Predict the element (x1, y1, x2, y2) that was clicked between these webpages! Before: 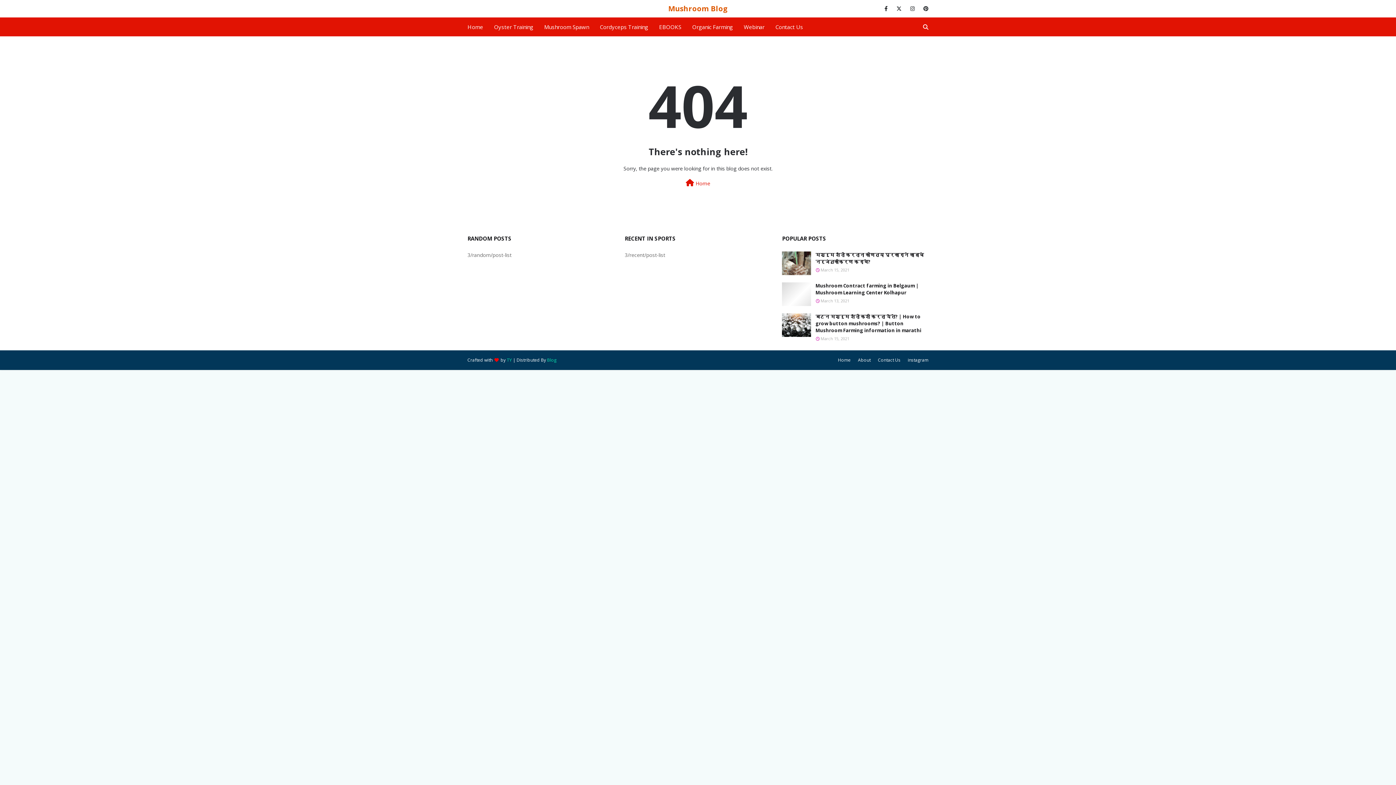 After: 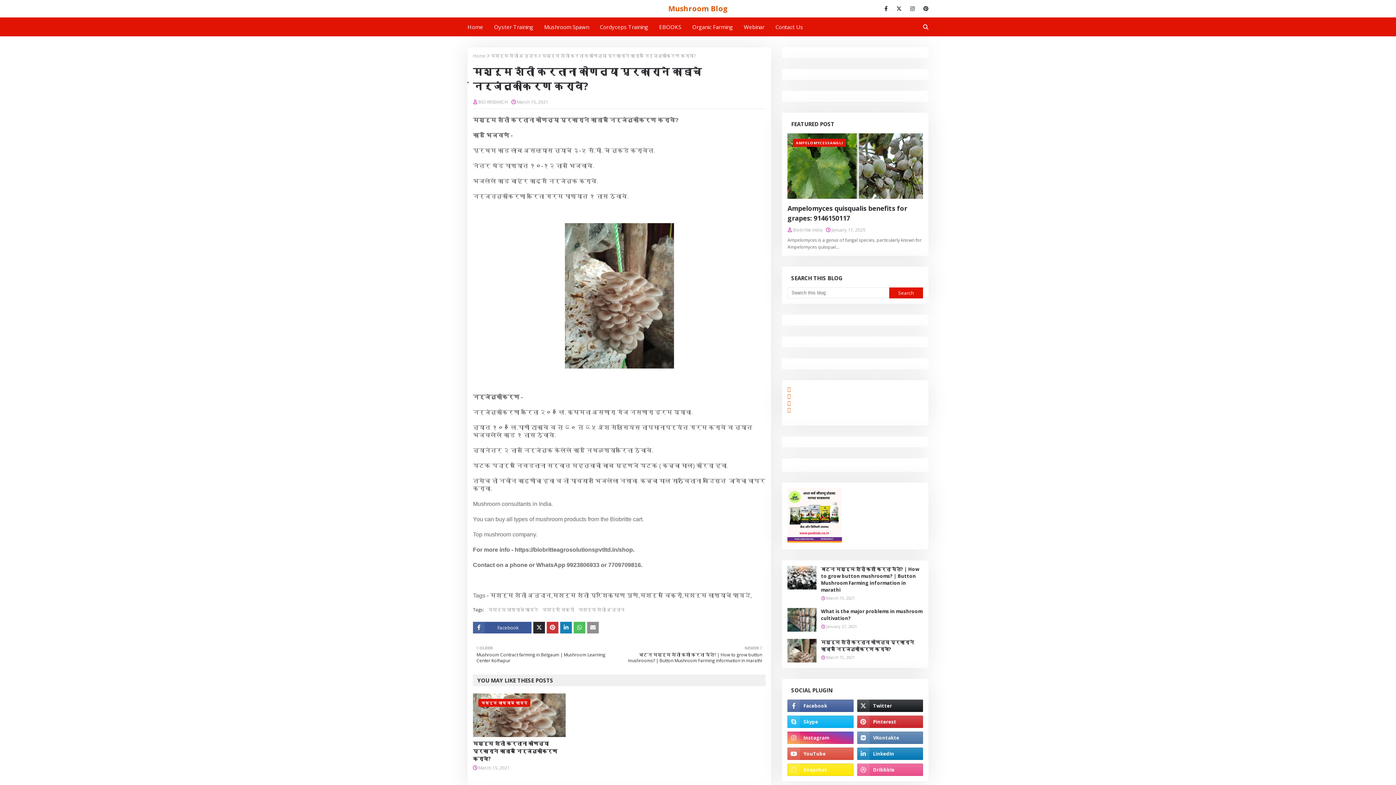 Action: label: मश्रूम शेती करताना कोणत्या प्रकाराने काडाचे निर्जंतुकीकरण करावे? bbox: (815, 251, 928, 265)